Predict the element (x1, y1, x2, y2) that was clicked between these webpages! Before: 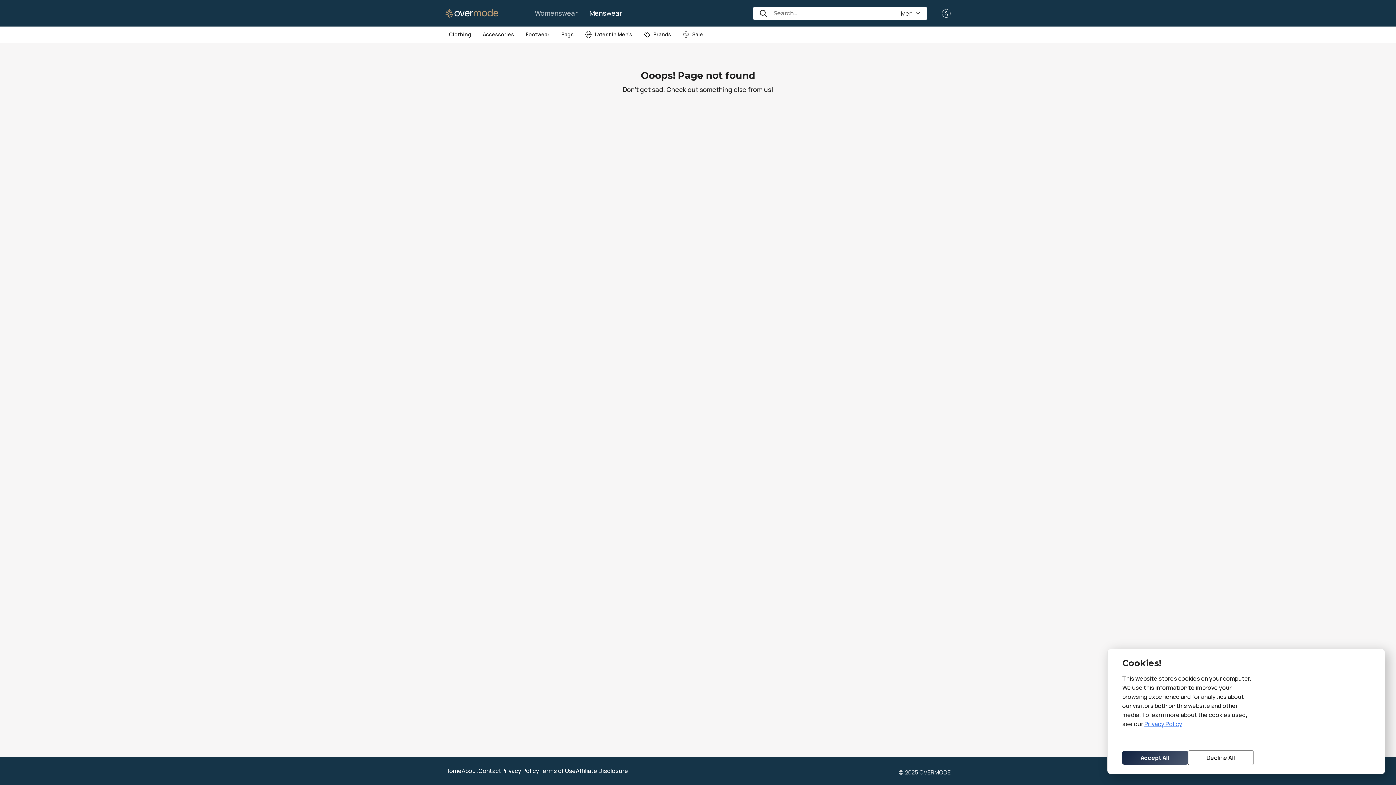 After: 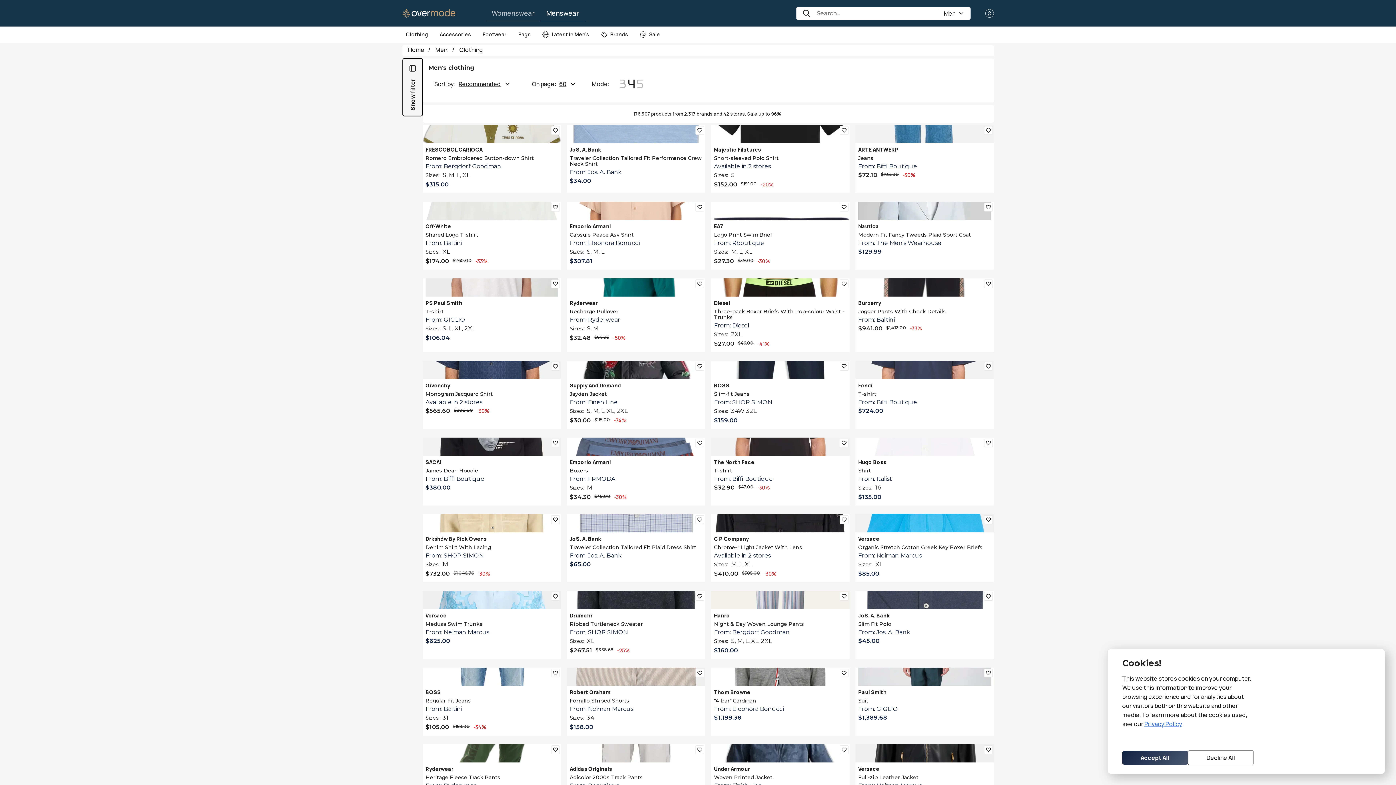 Action: bbox: (449, 30, 471, 38) label: Clothing